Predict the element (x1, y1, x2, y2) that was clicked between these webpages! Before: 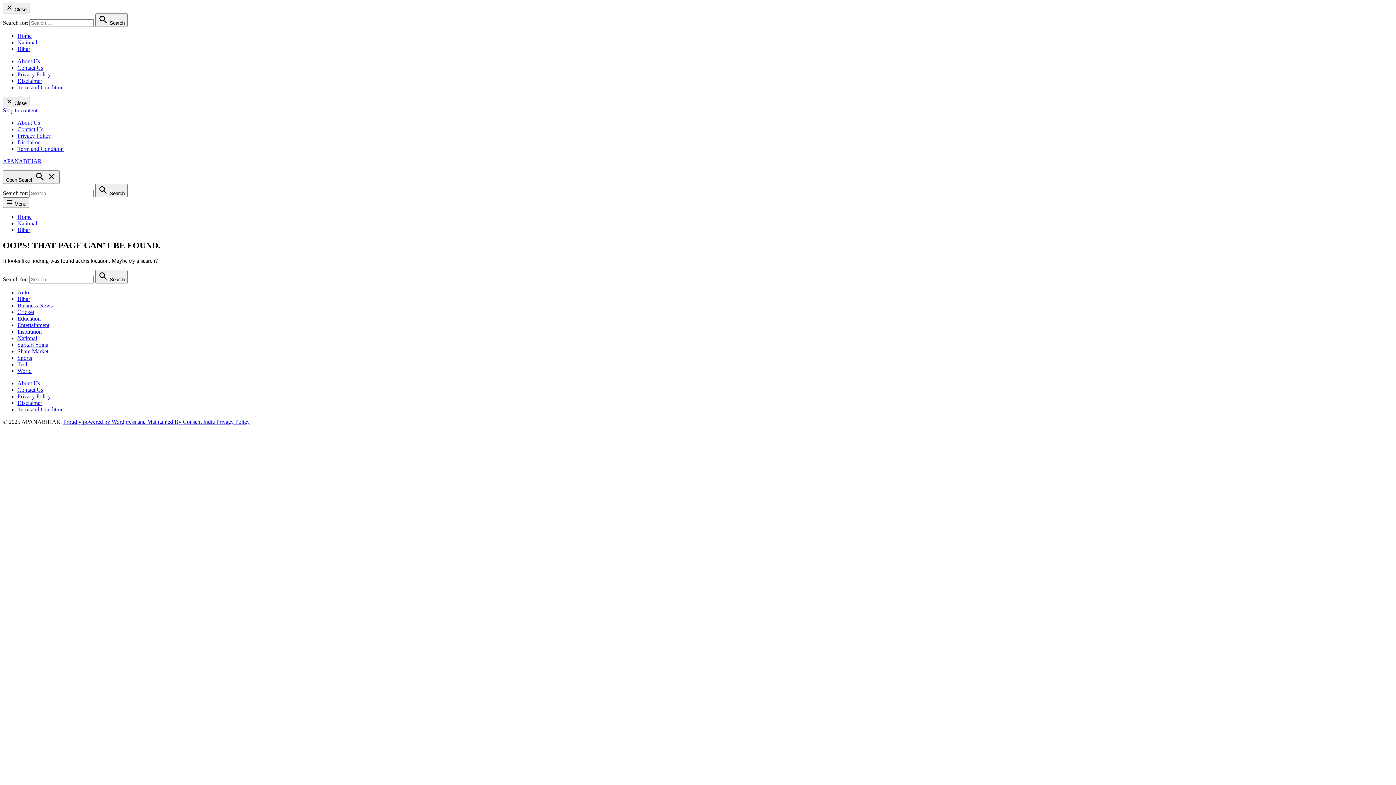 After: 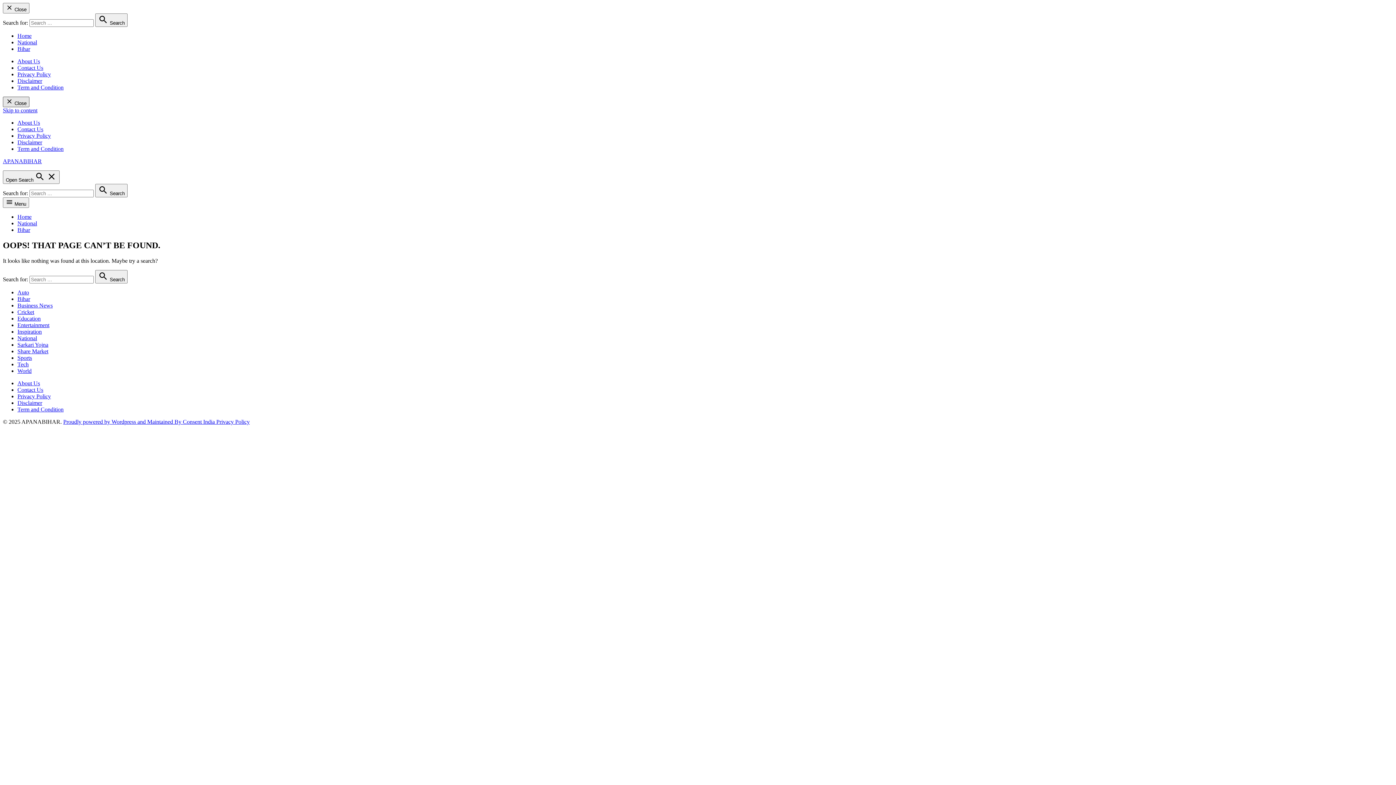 Action: label:  Close bbox: (2, 96, 29, 107)